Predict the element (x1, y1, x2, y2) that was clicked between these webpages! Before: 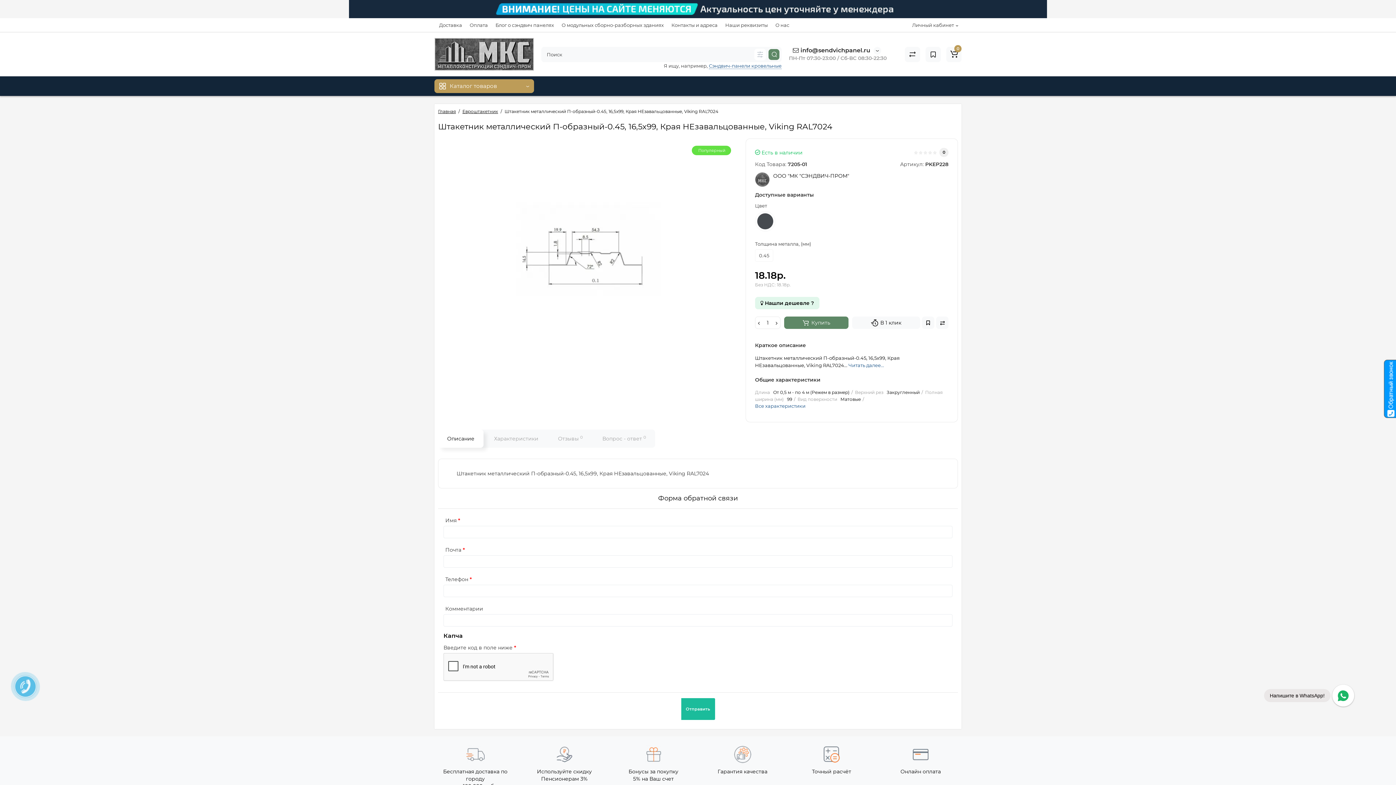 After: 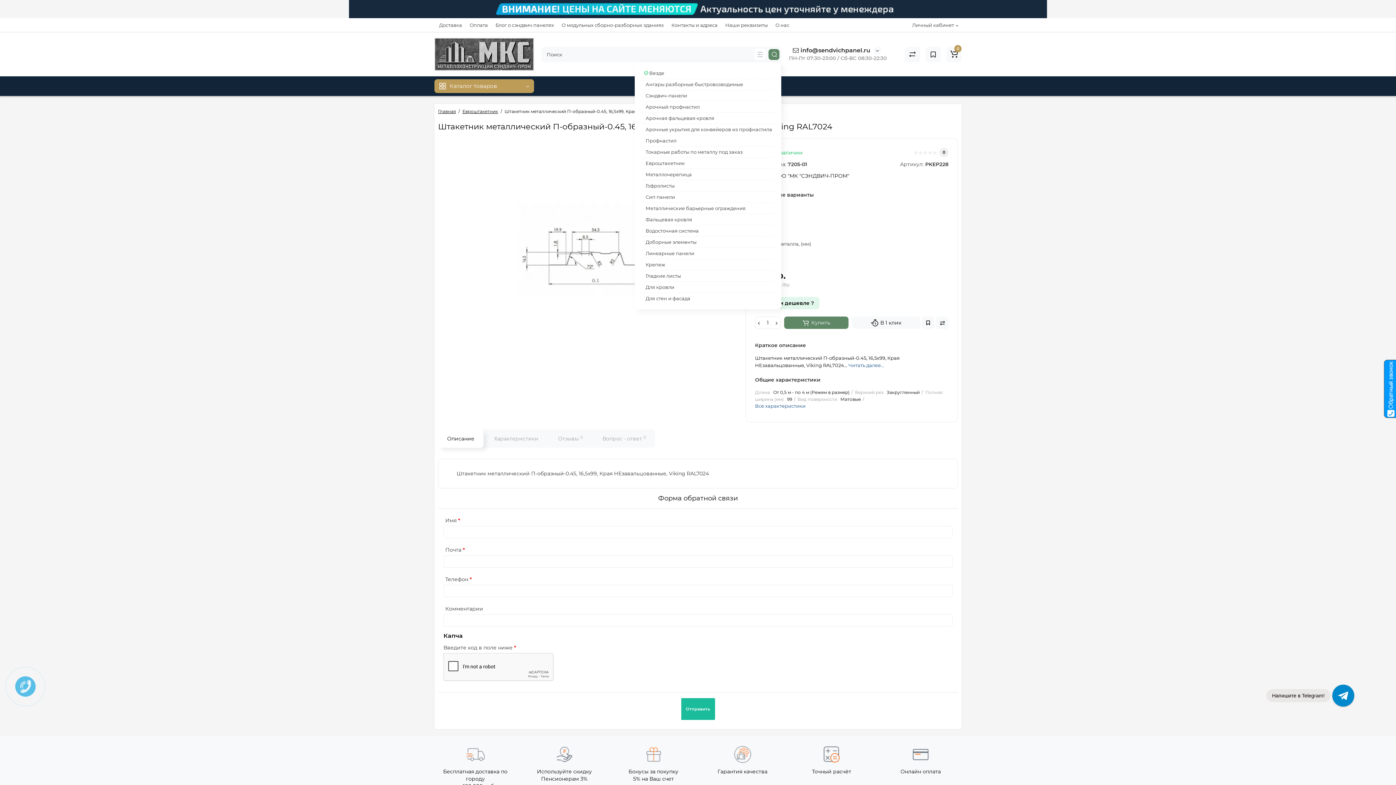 Action: bbox: (754, 48, 766, 60)